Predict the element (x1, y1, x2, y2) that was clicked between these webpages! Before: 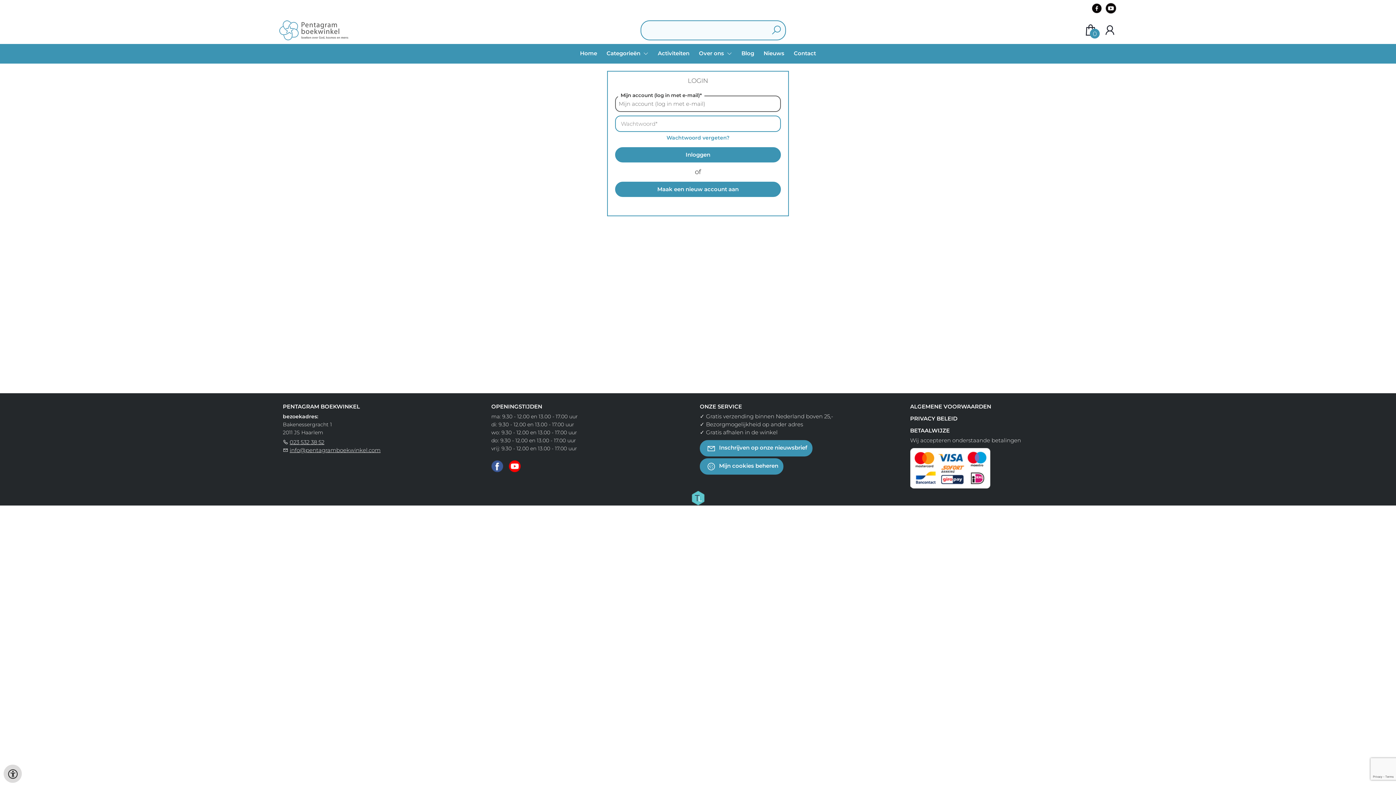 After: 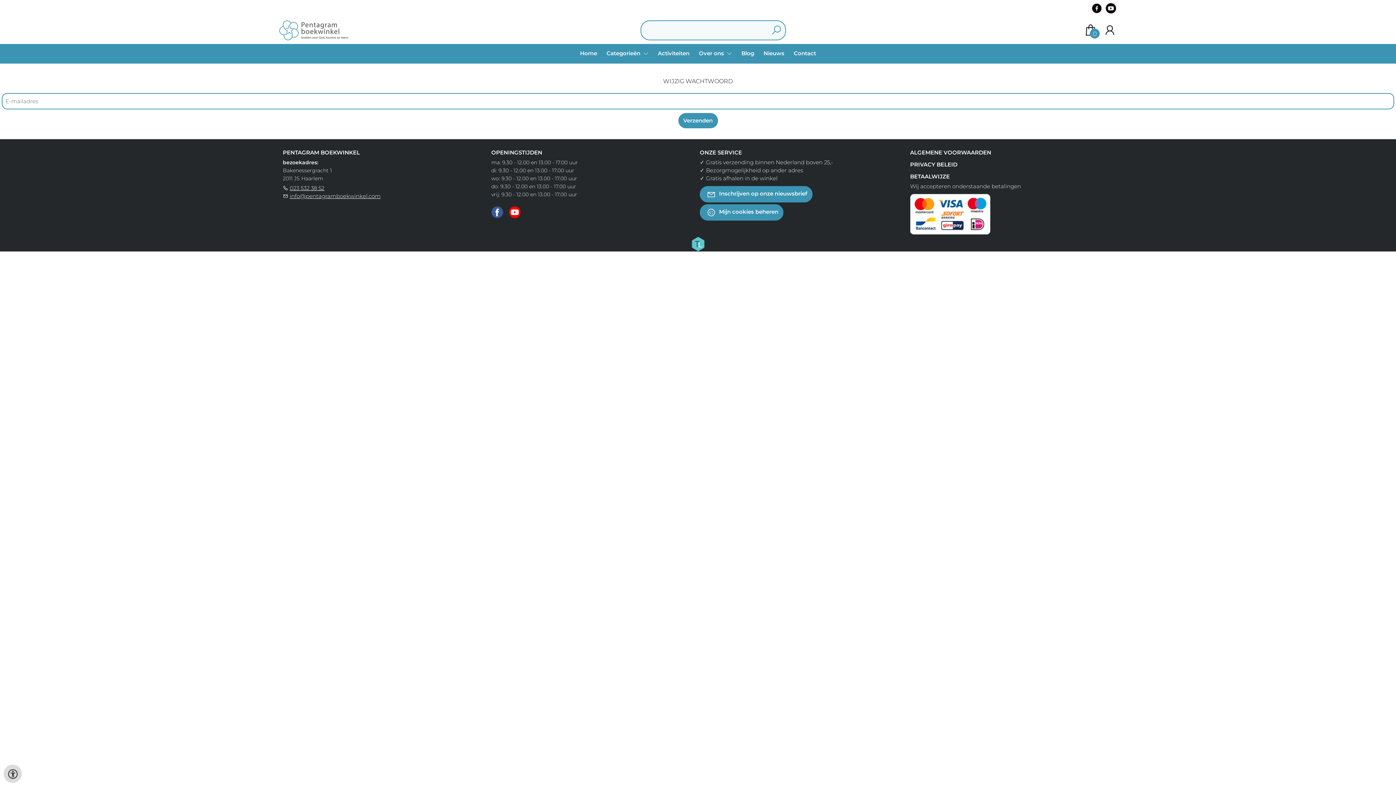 Action: bbox: (666, 134, 729, 141) label: Wachtwoord vergeten?